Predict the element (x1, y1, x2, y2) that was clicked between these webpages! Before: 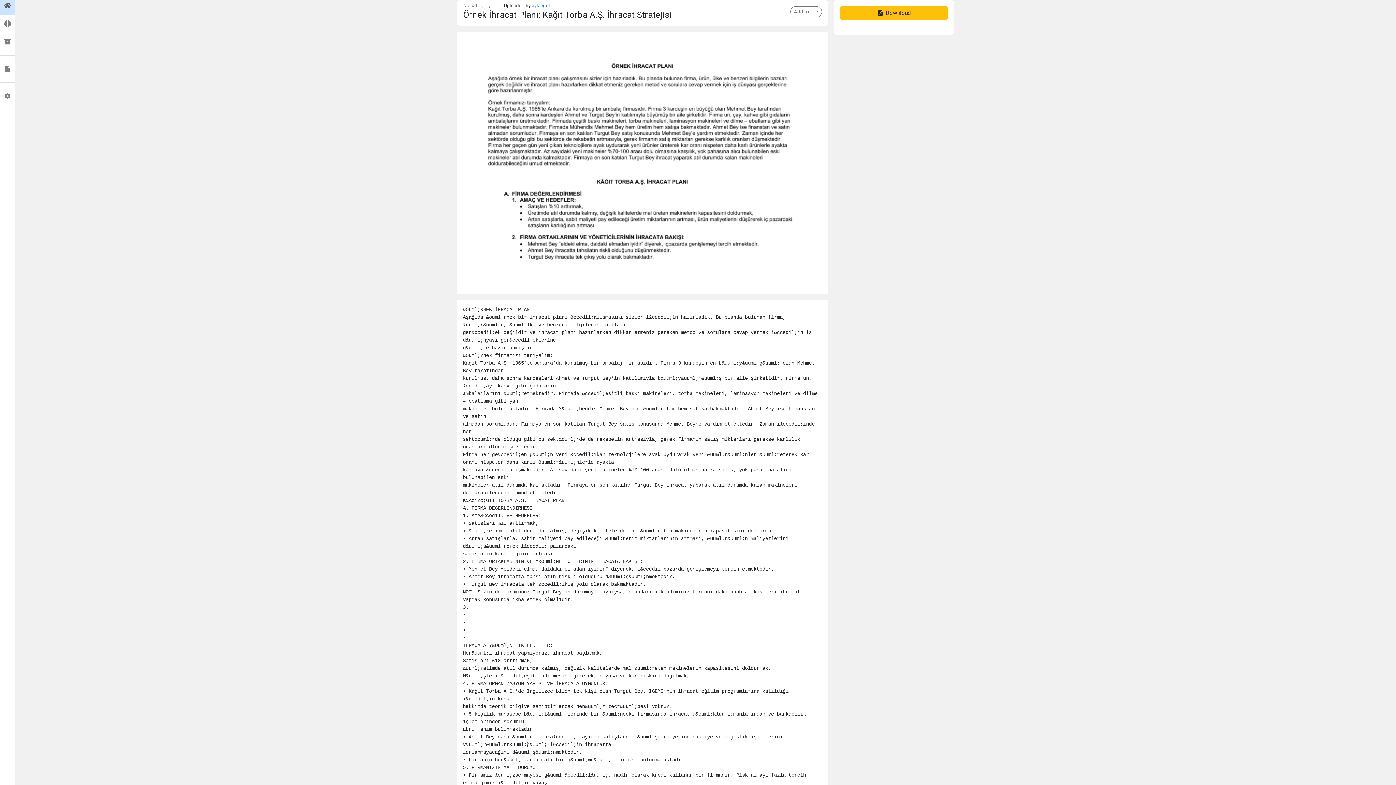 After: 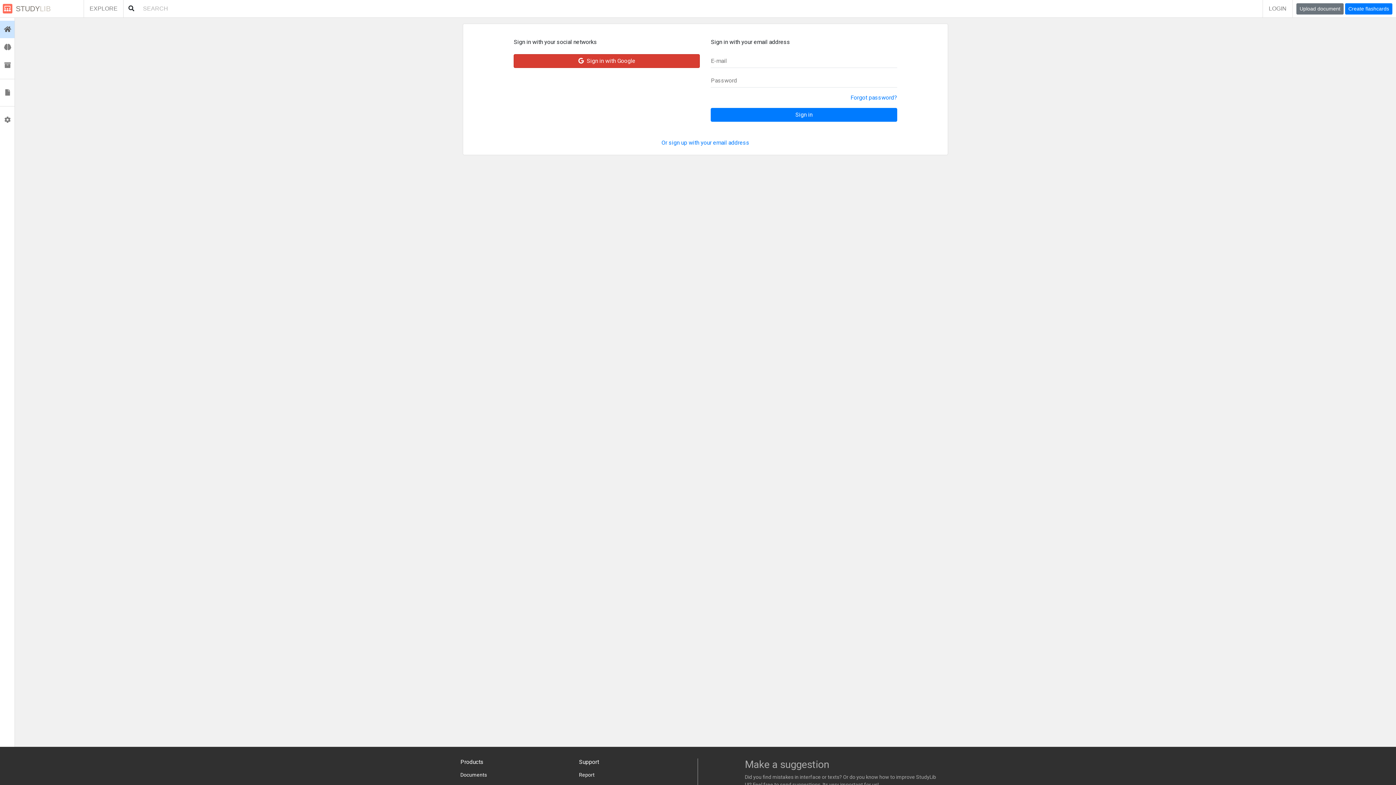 Action: label:  Profile bbox: (0, 87, 14, 105)